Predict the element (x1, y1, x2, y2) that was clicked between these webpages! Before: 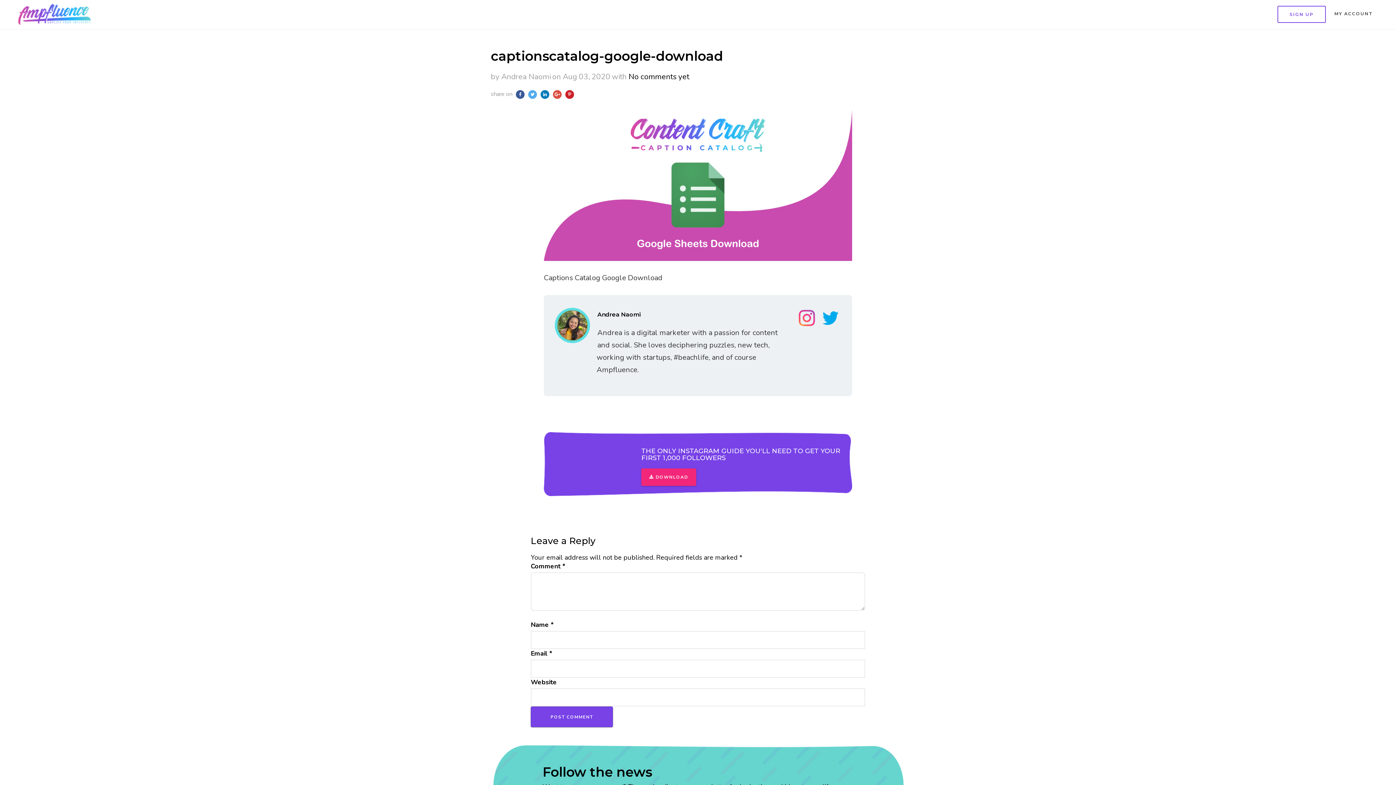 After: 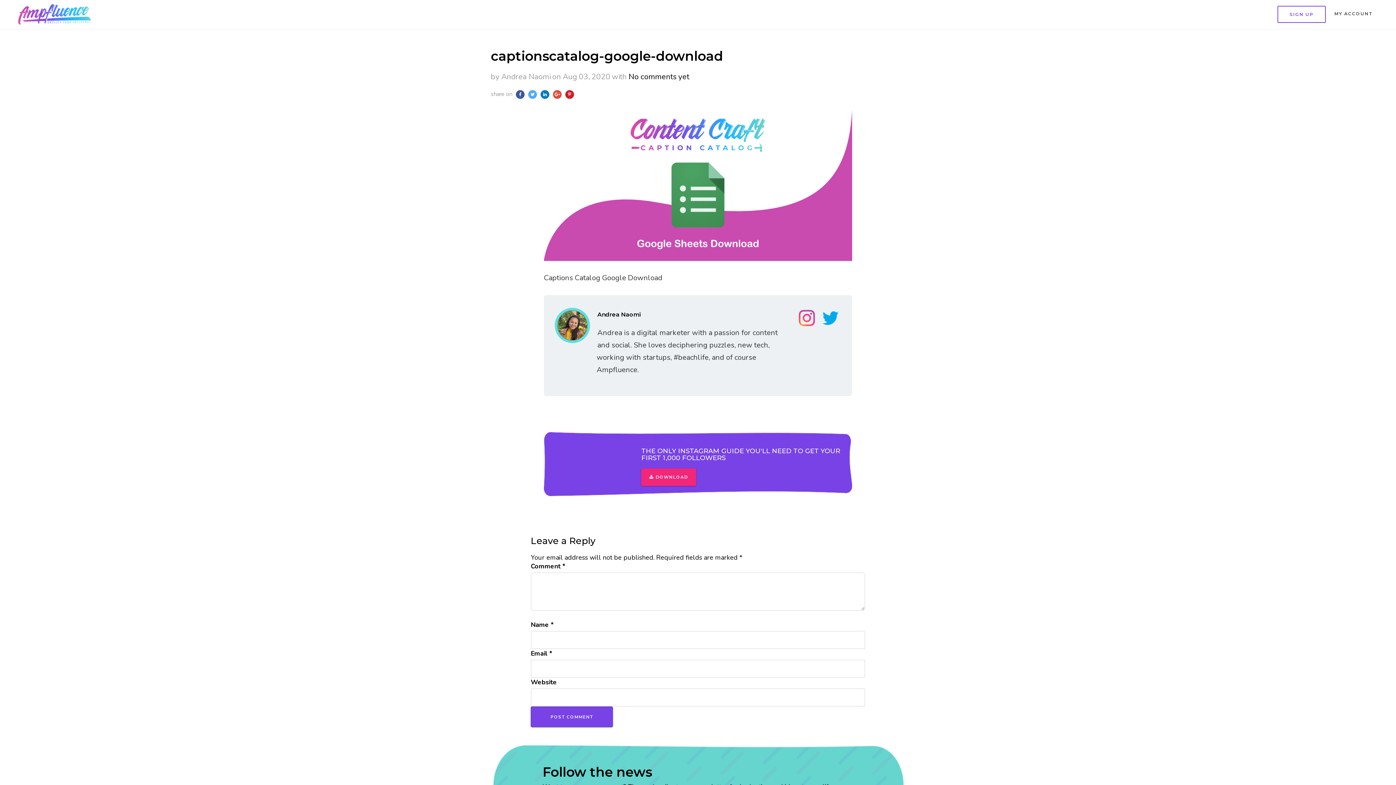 Action: bbox: (553, 90, 561, 98)